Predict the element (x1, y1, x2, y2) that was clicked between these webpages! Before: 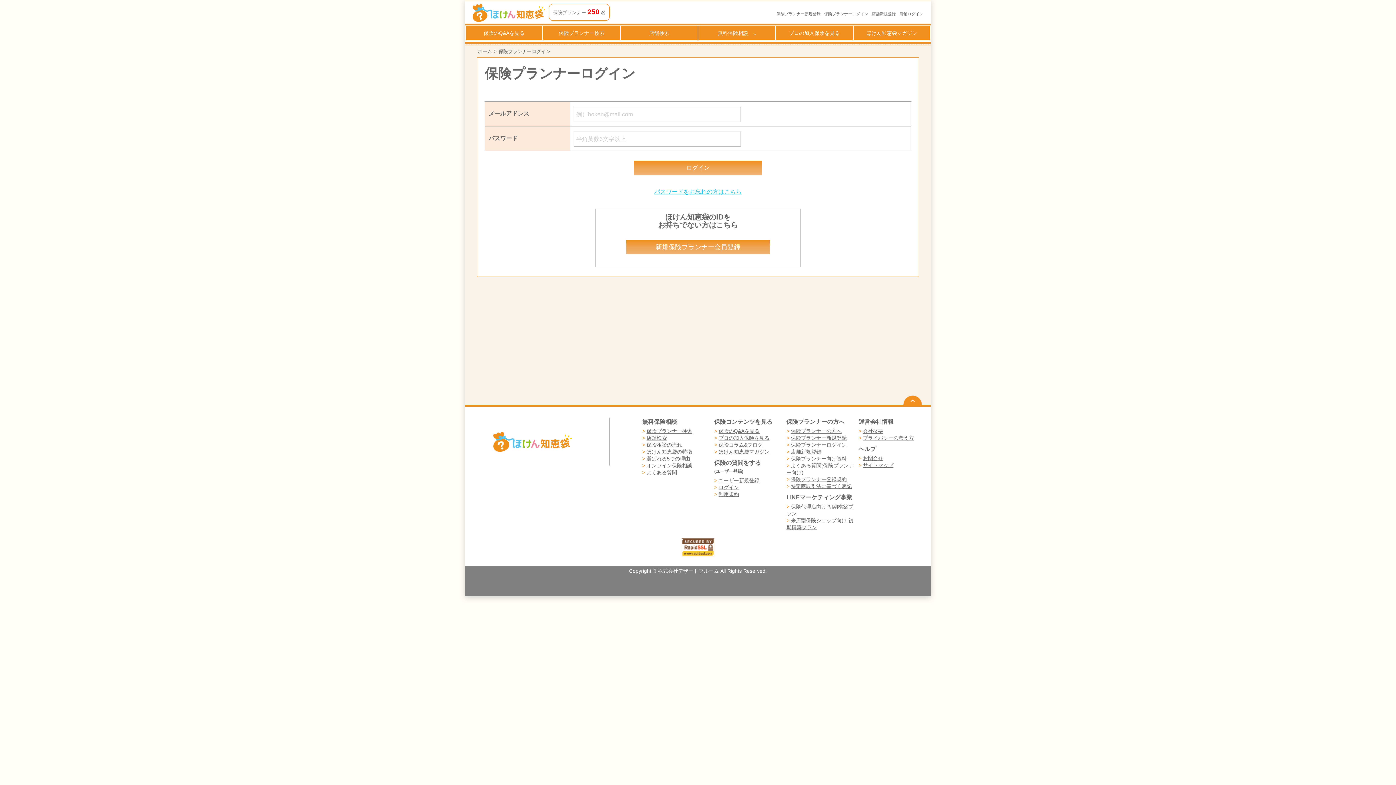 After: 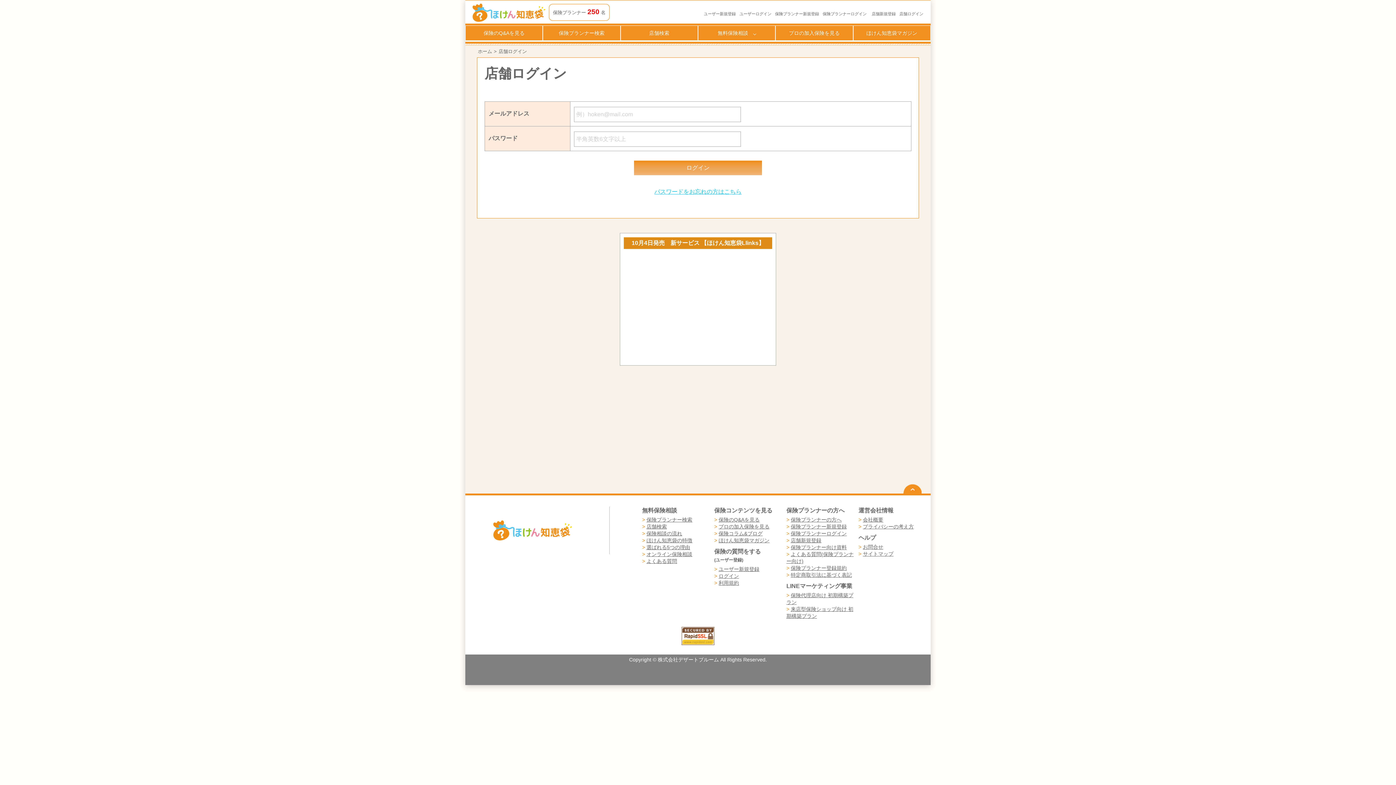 Action: label: 店舗ログイン bbox: (899, 11, 923, 16)